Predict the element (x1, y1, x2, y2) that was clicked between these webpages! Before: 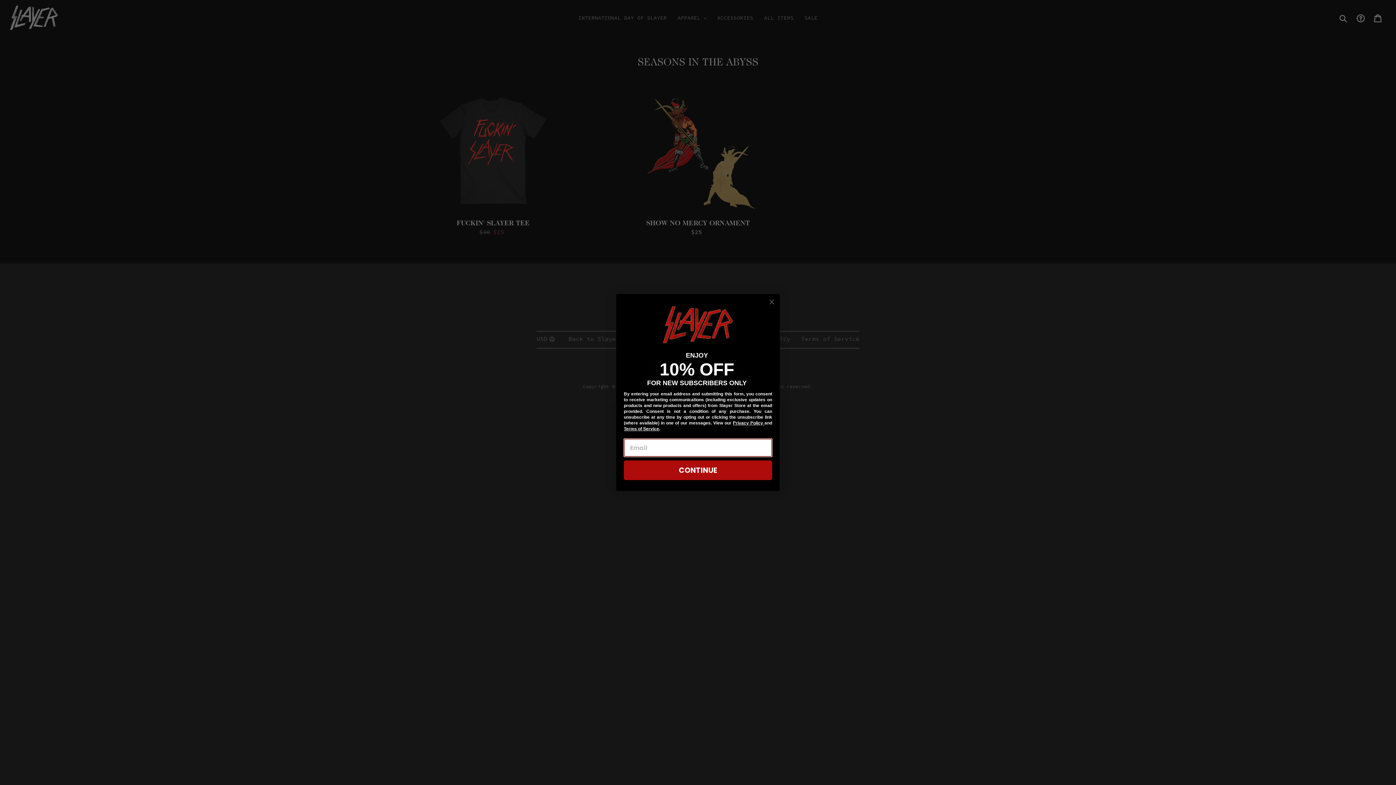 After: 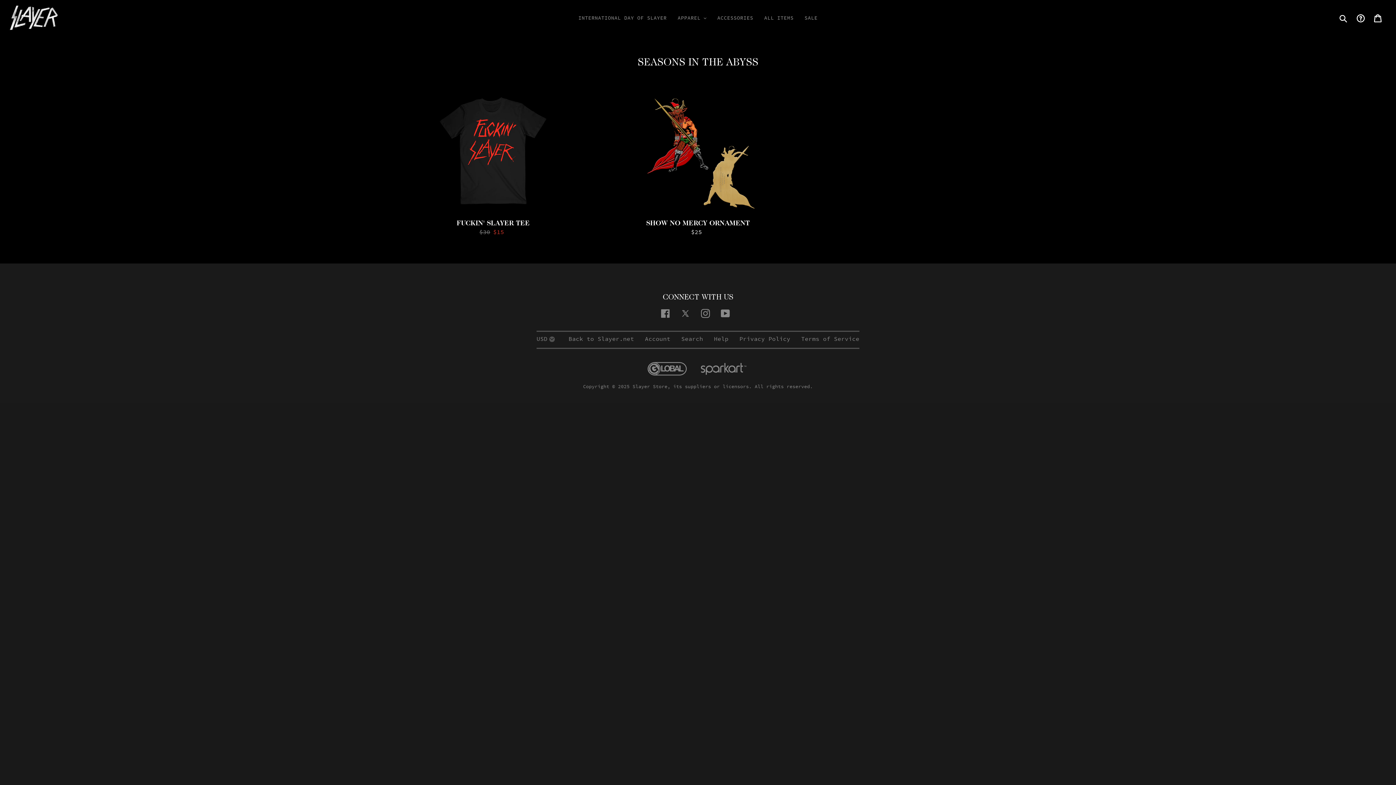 Action: label: Close dialog bbox: (766, 297, 777, 307)